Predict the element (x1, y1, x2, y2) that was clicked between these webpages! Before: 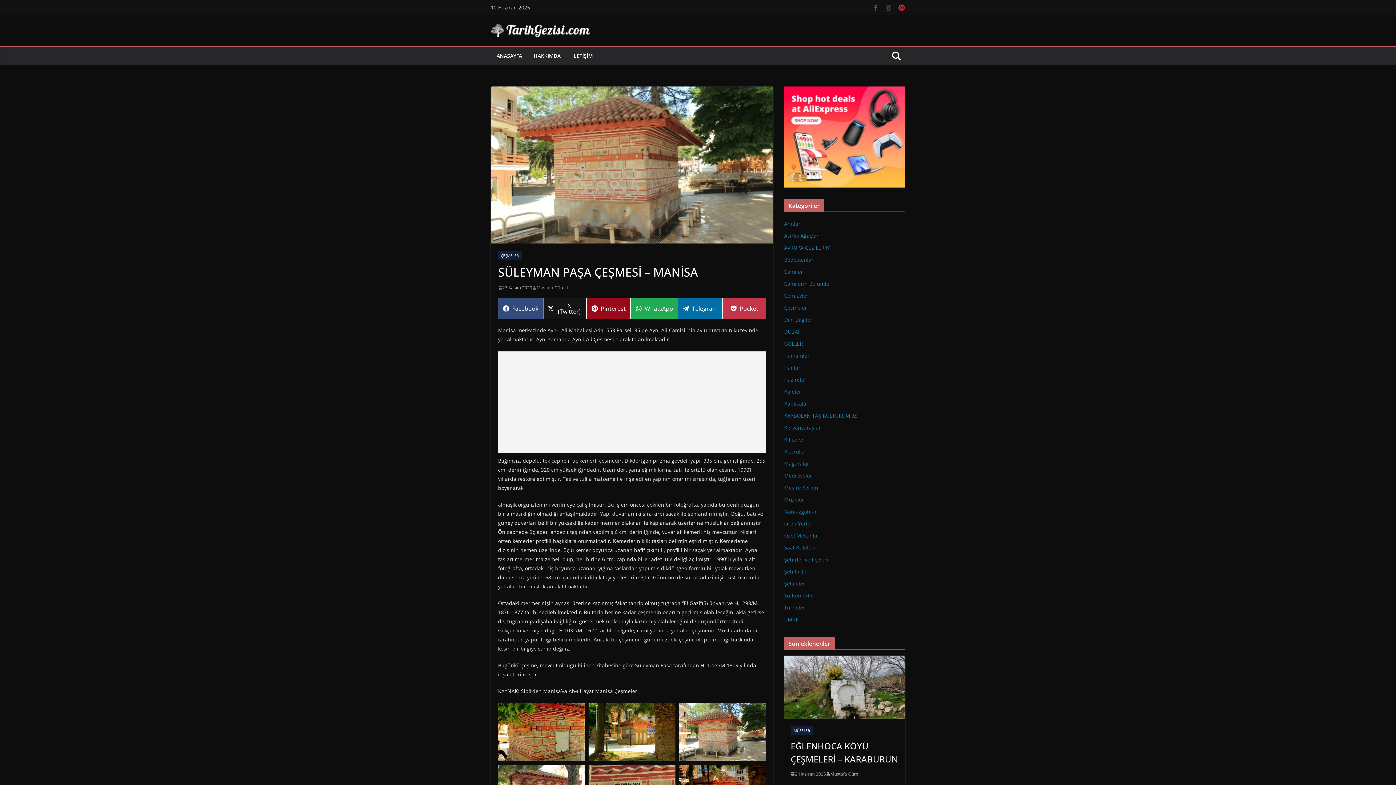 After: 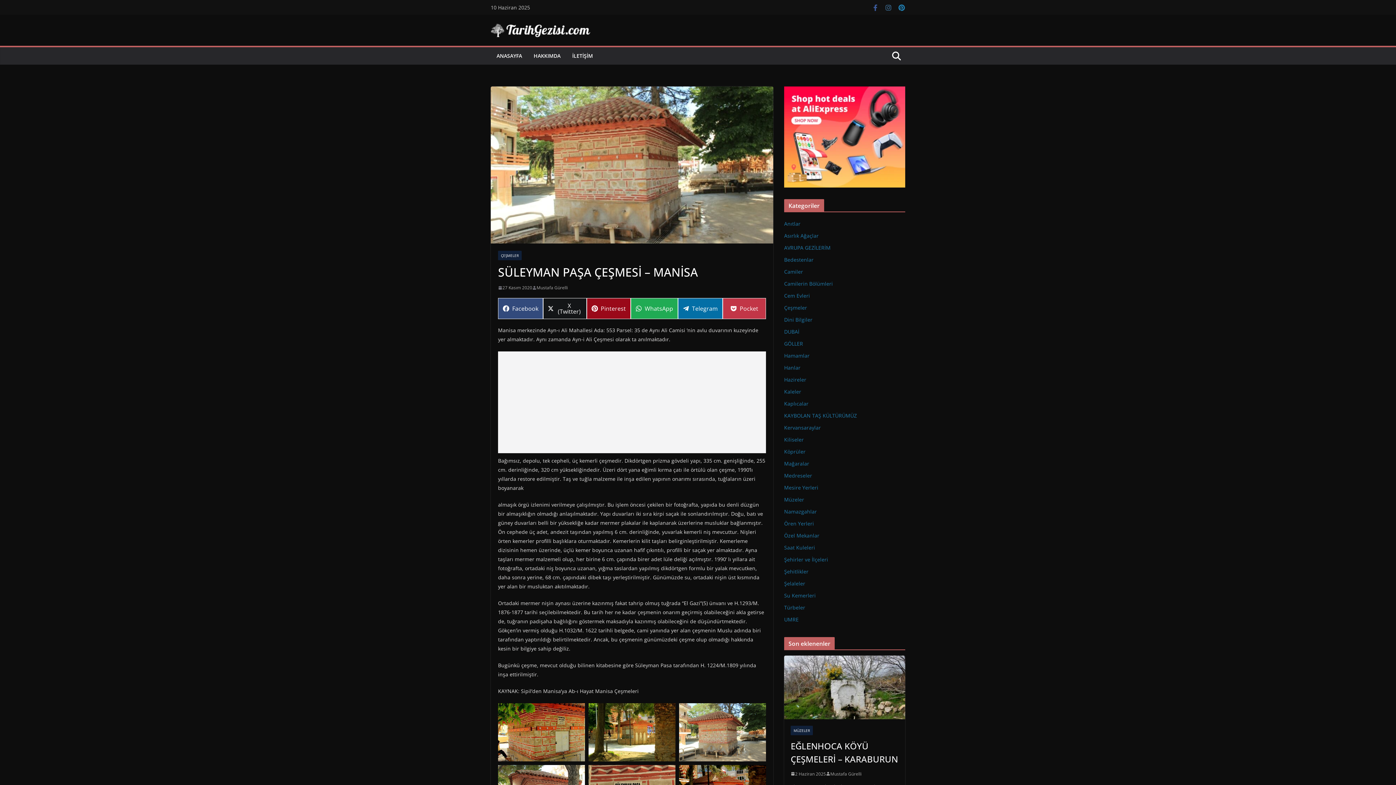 Action: bbox: (898, 3, 905, 11)